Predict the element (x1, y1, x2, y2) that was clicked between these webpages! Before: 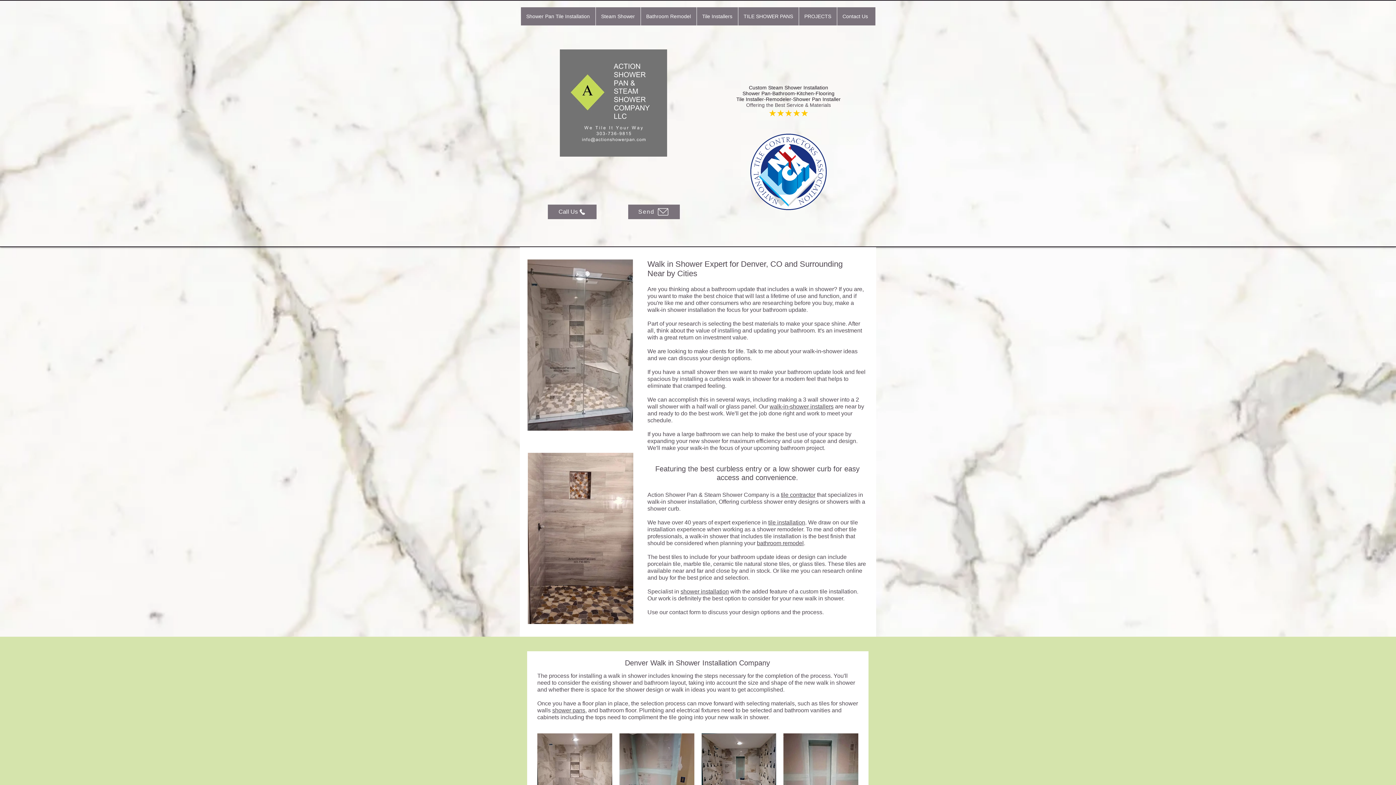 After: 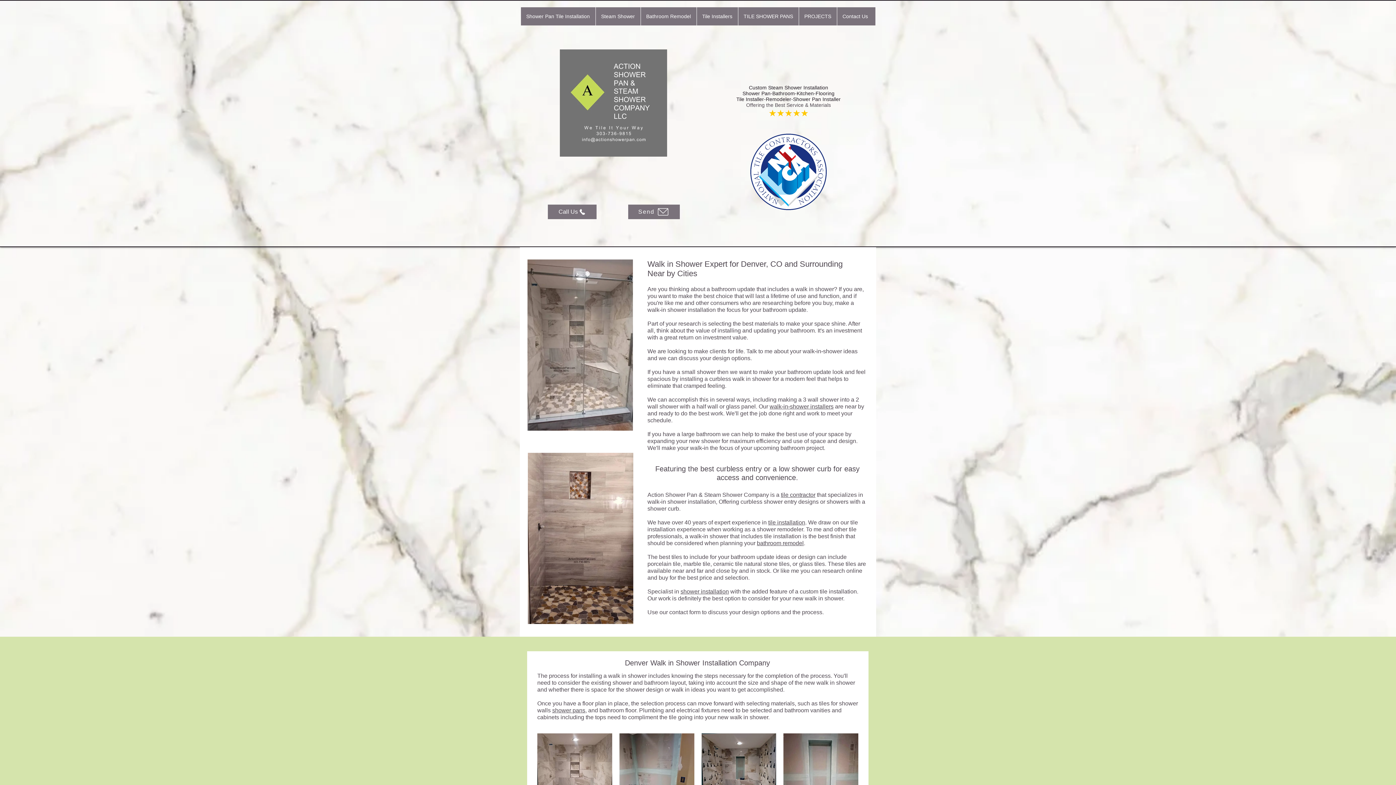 Action: bbox: (595, 7, 640, 25) label: Steam Shower